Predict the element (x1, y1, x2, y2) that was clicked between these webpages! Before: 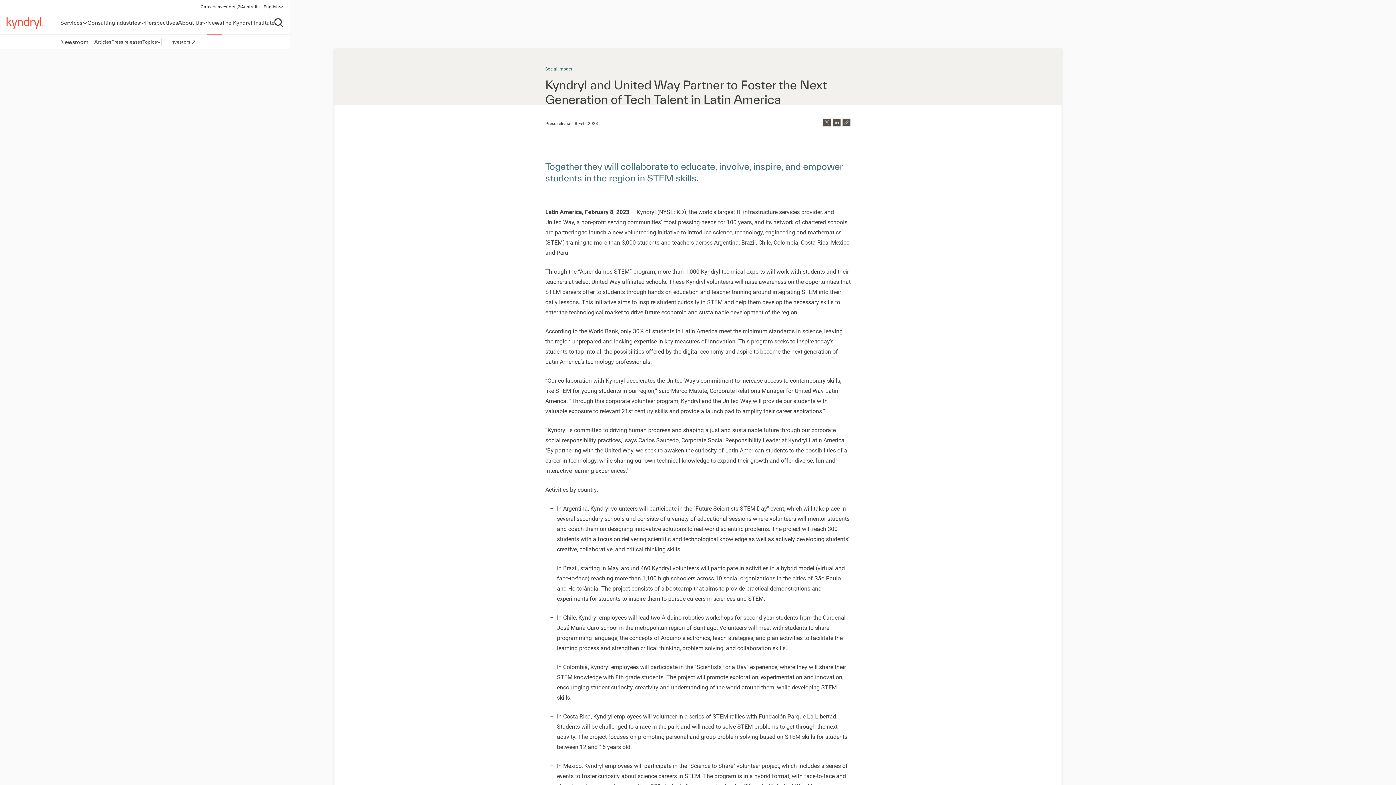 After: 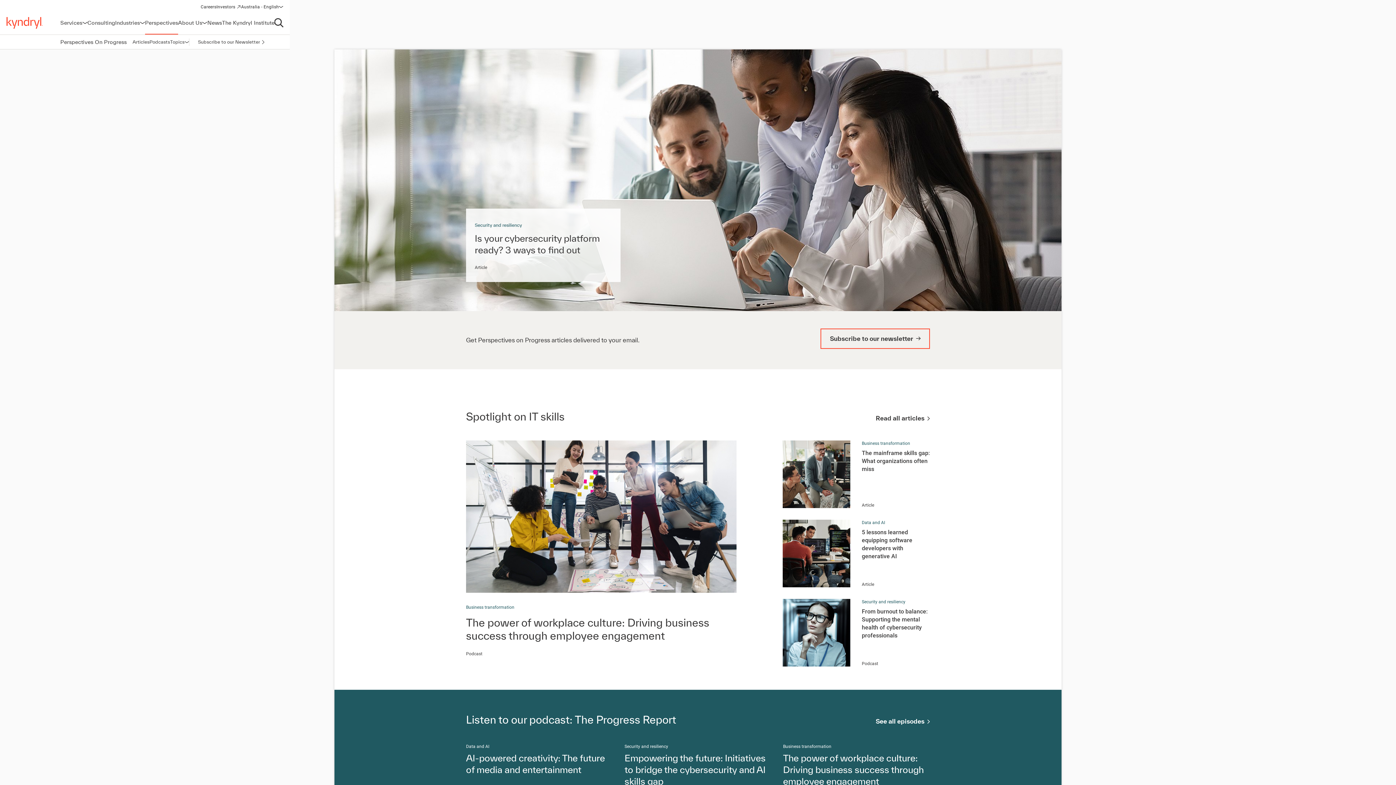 Action: bbox: (145, 11, 178, 34) label: Perspectives